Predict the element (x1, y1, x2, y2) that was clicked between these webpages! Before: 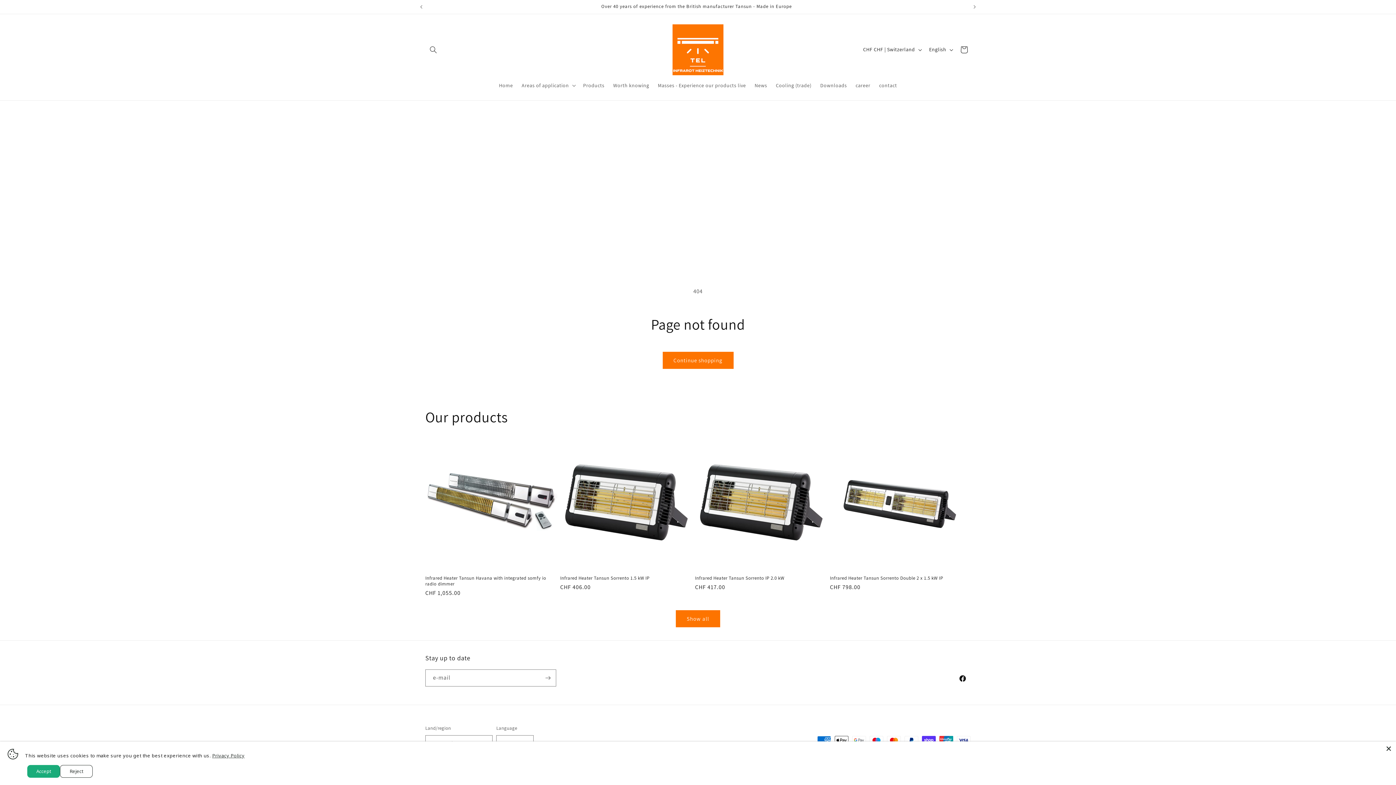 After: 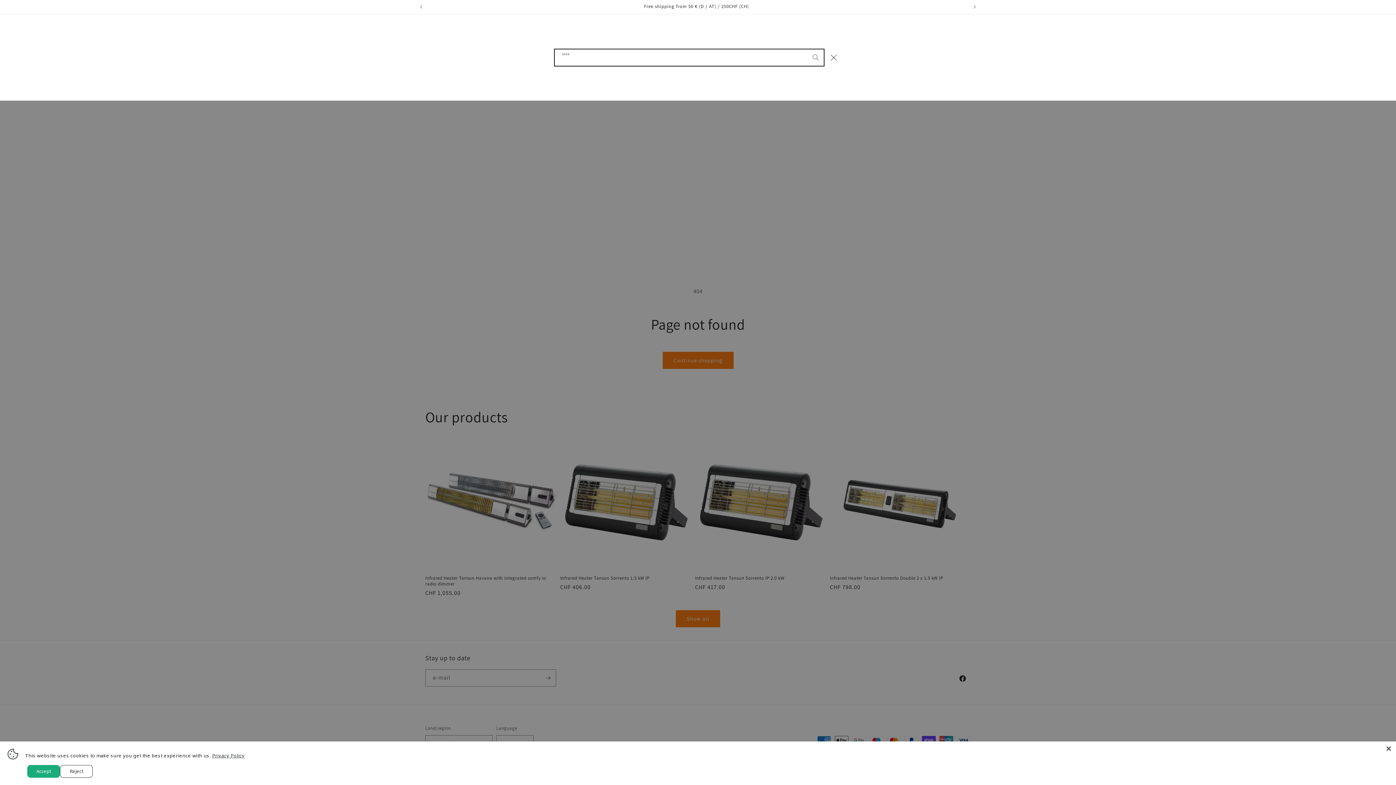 Action: label: Seek bbox: (425, 41, 441, 57)